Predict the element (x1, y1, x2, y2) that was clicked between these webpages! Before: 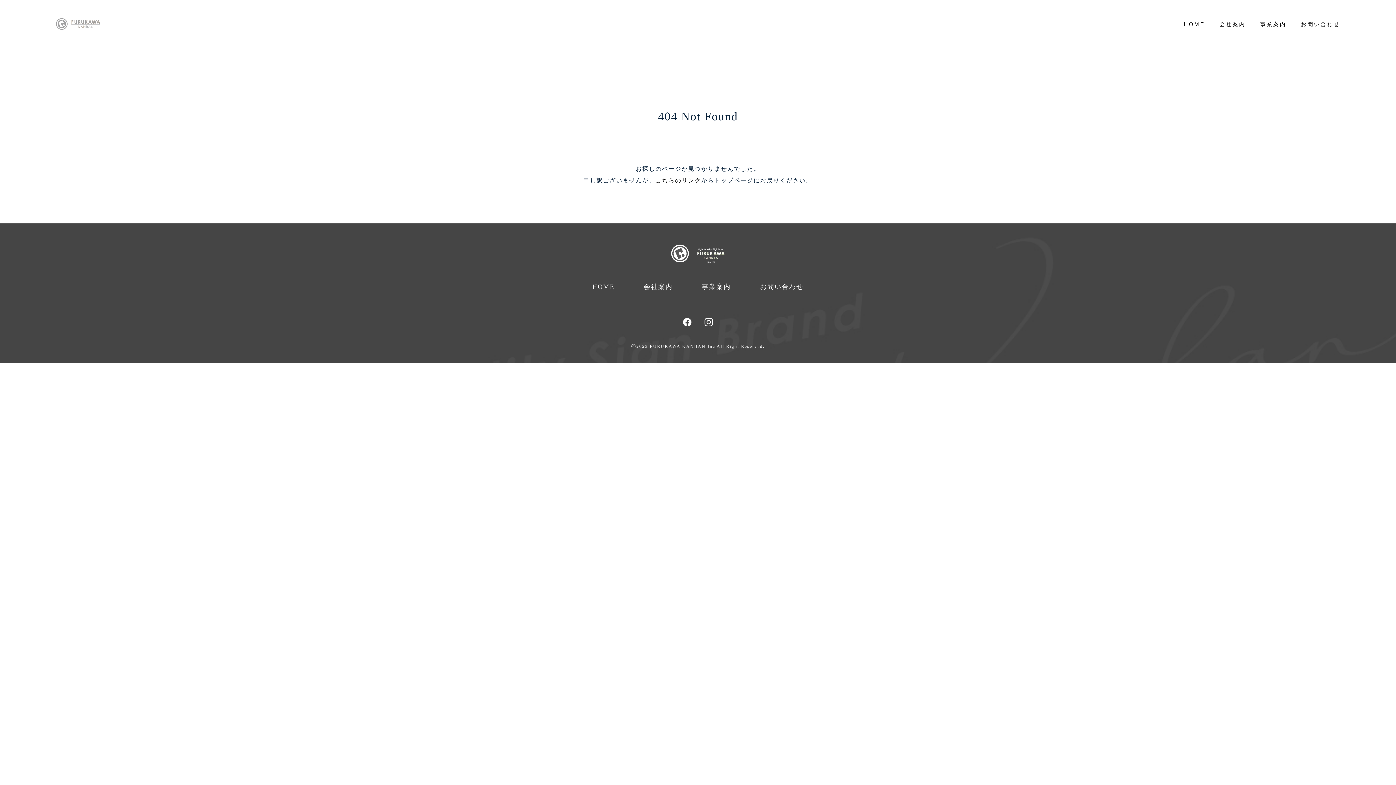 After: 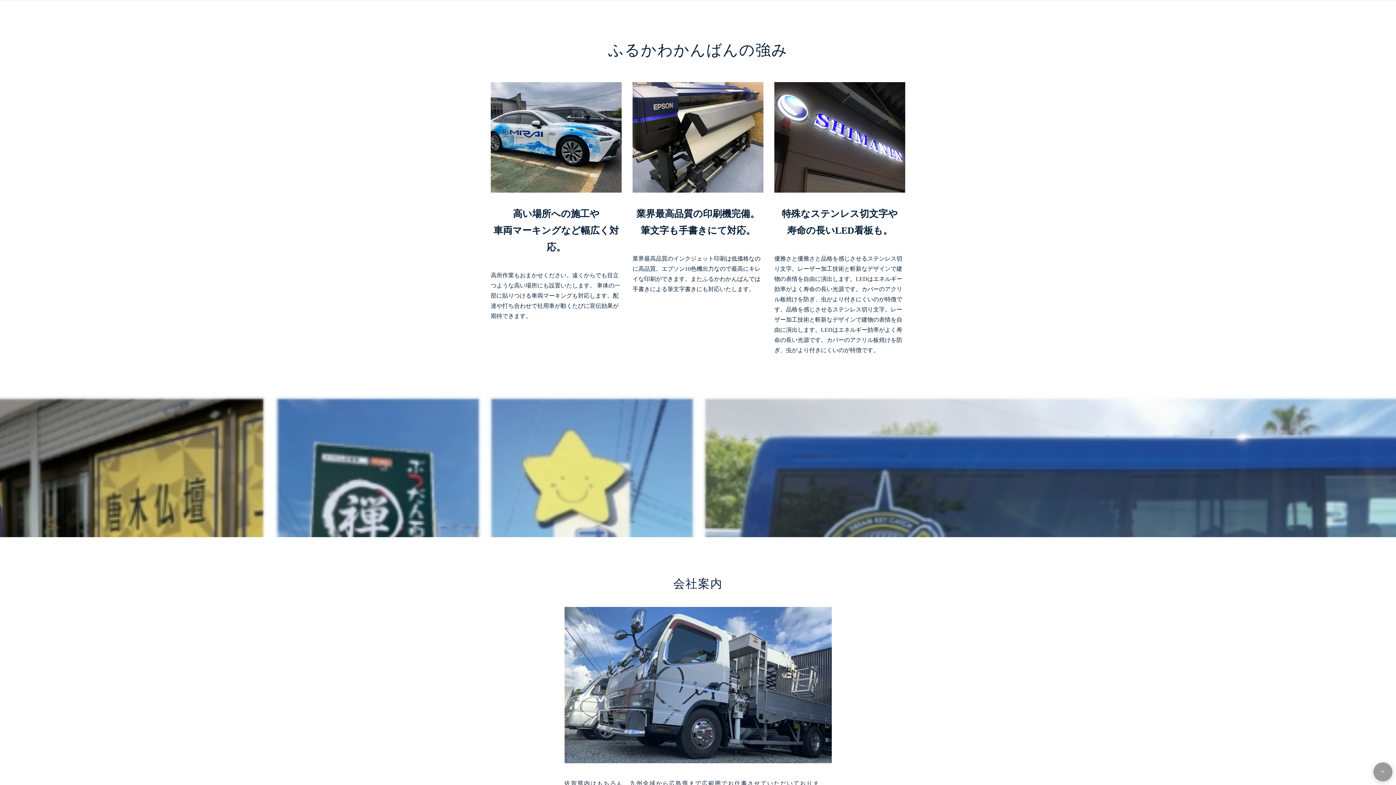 Action: bbox: (1260, 19, 1286, 28) label: 事業案内